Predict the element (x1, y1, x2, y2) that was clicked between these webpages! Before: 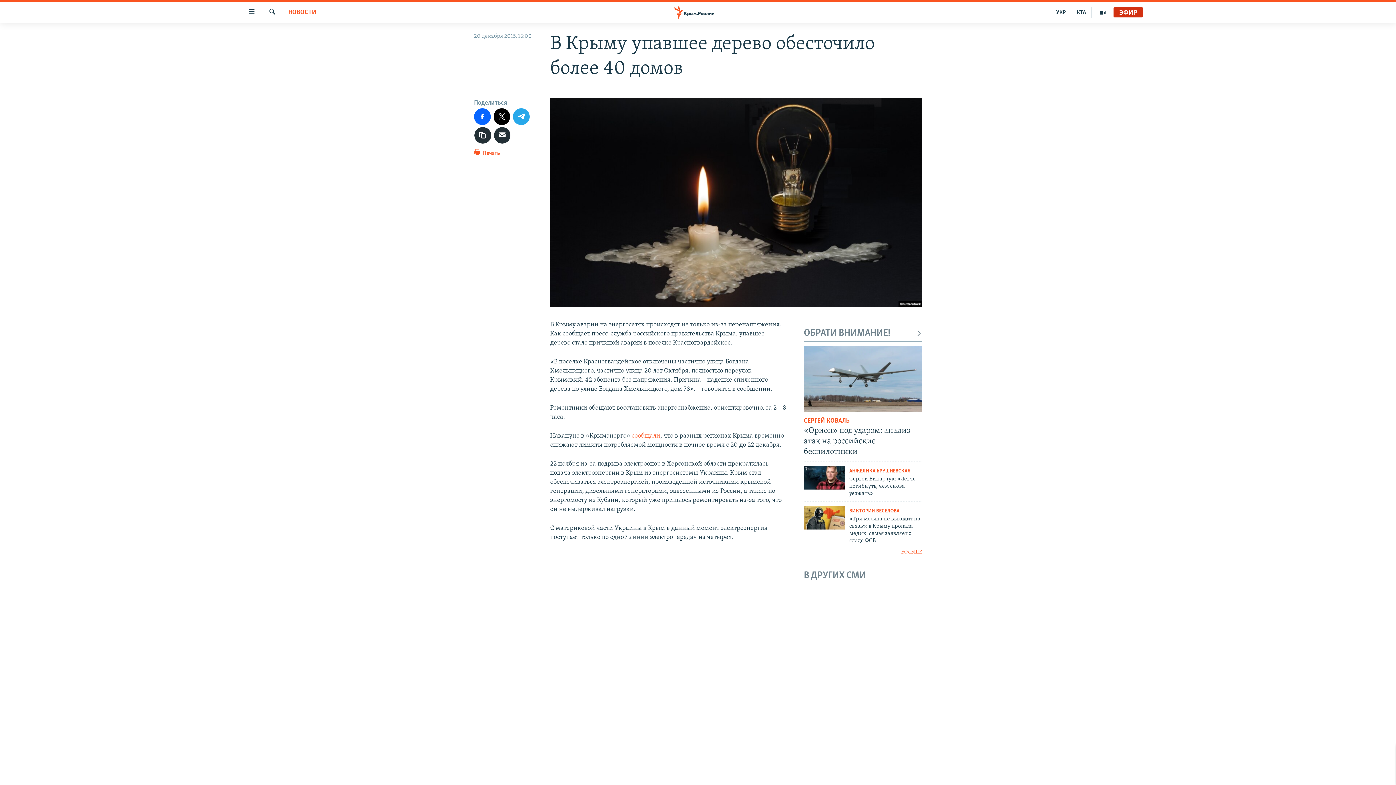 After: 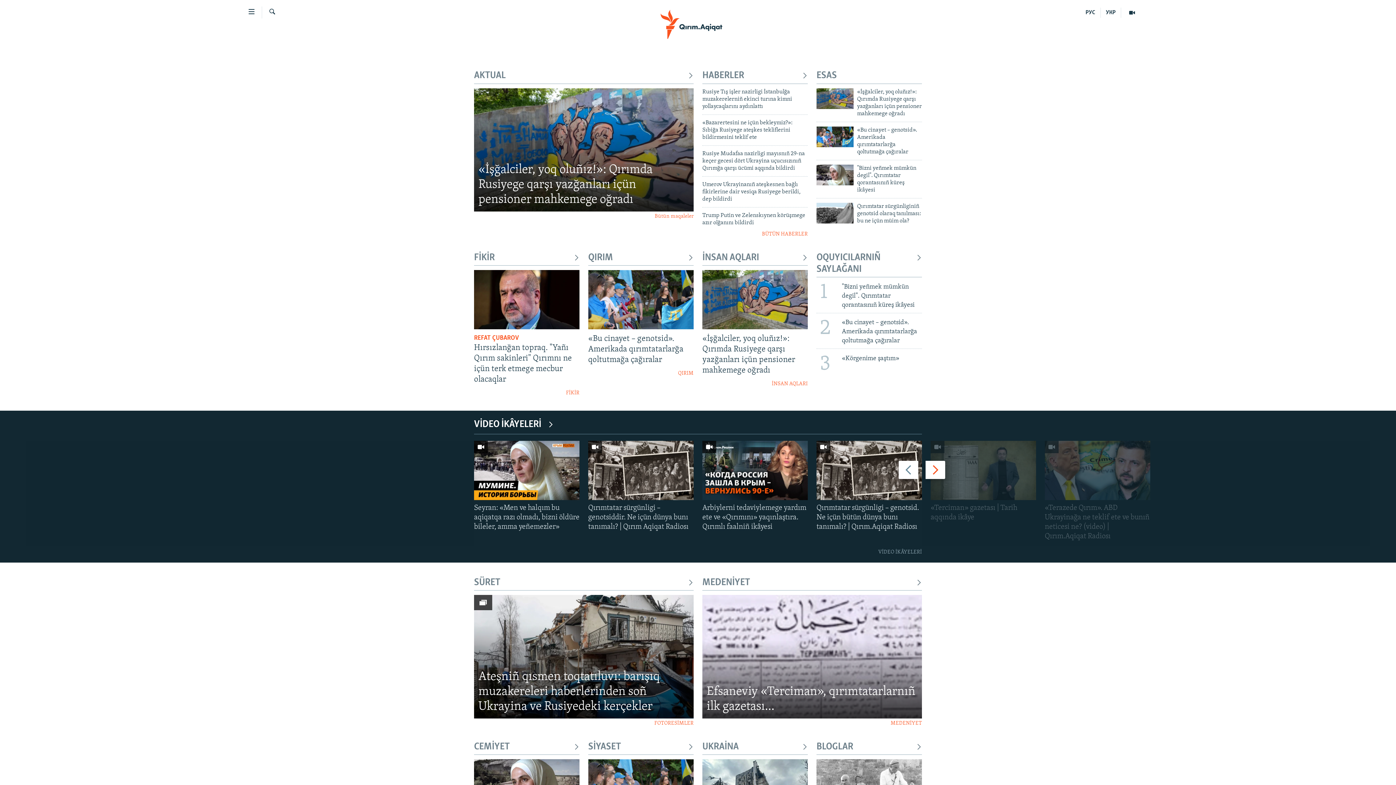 Action: label: КТА bbox: (1071, 7, 1092, 17)